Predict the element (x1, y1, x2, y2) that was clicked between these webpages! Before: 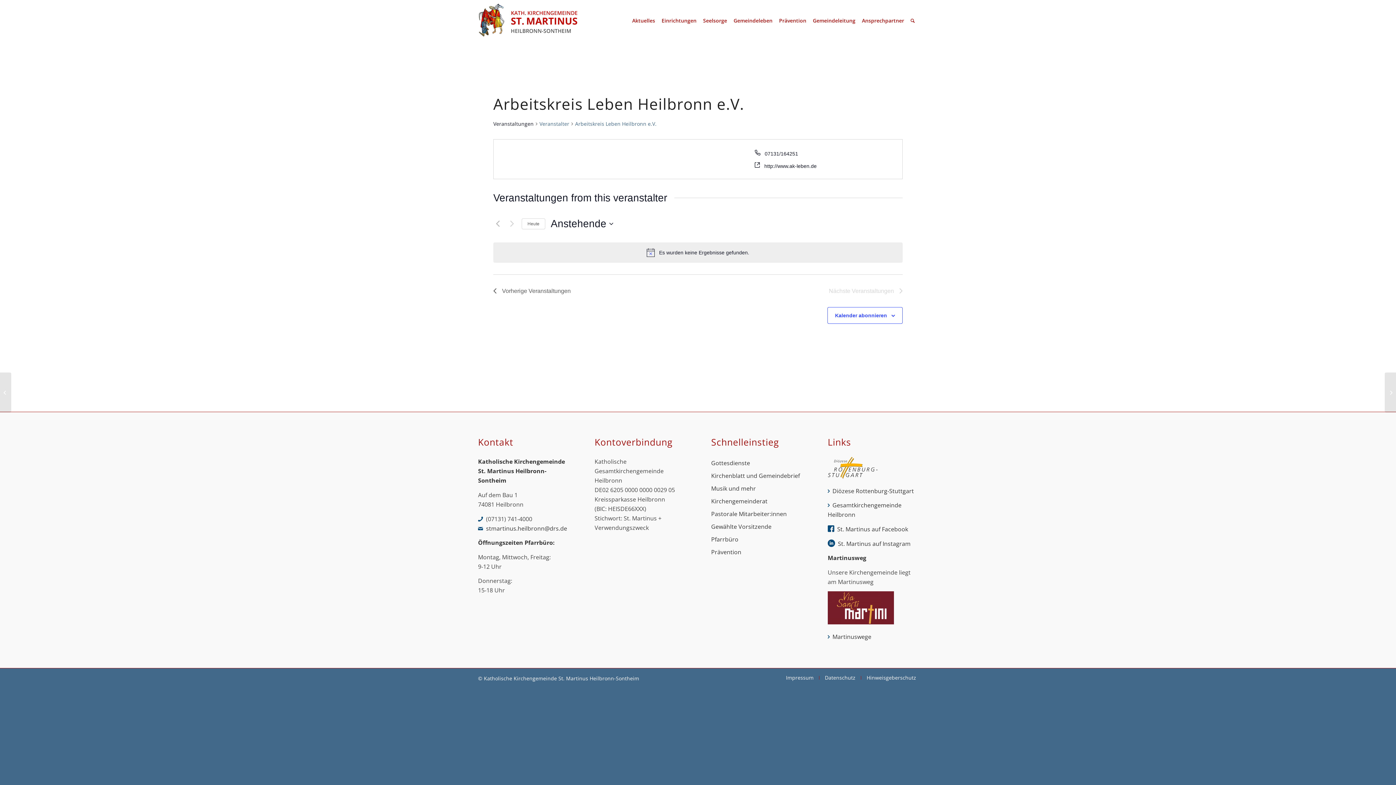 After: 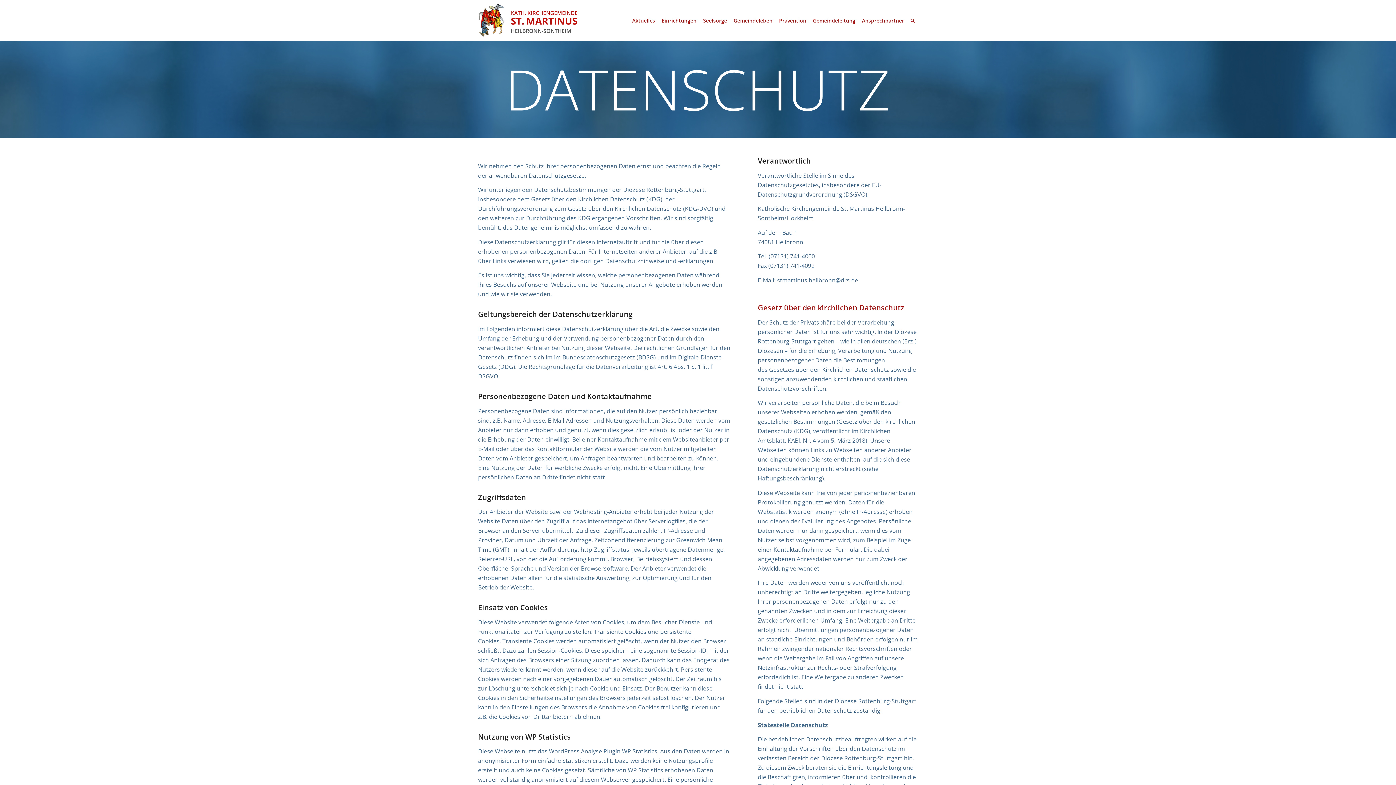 Action: bbox: (823, 674, 857, 681) label: Datenschutz